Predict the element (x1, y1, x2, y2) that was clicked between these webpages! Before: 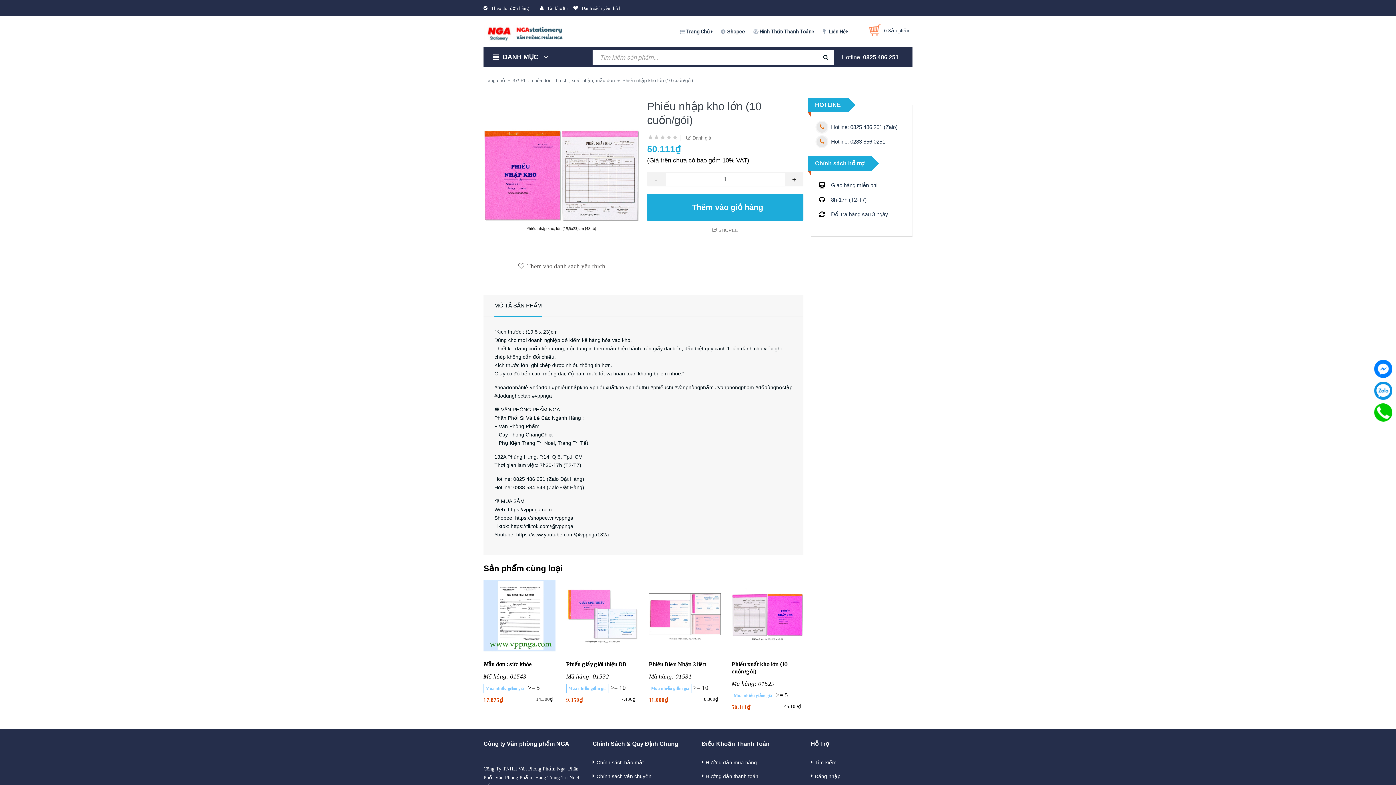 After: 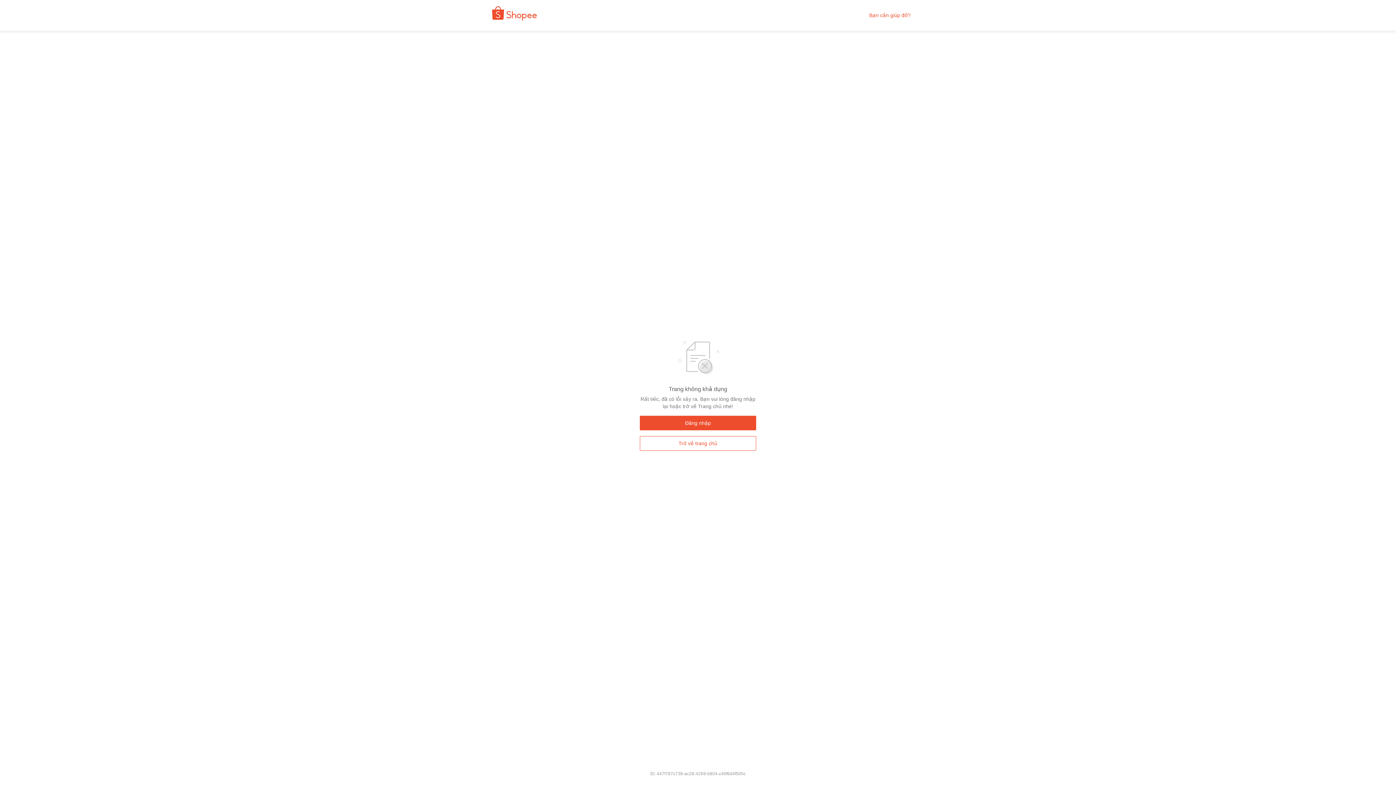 Action: label: SHOPEE bbox: (715, 226, 735, 234)